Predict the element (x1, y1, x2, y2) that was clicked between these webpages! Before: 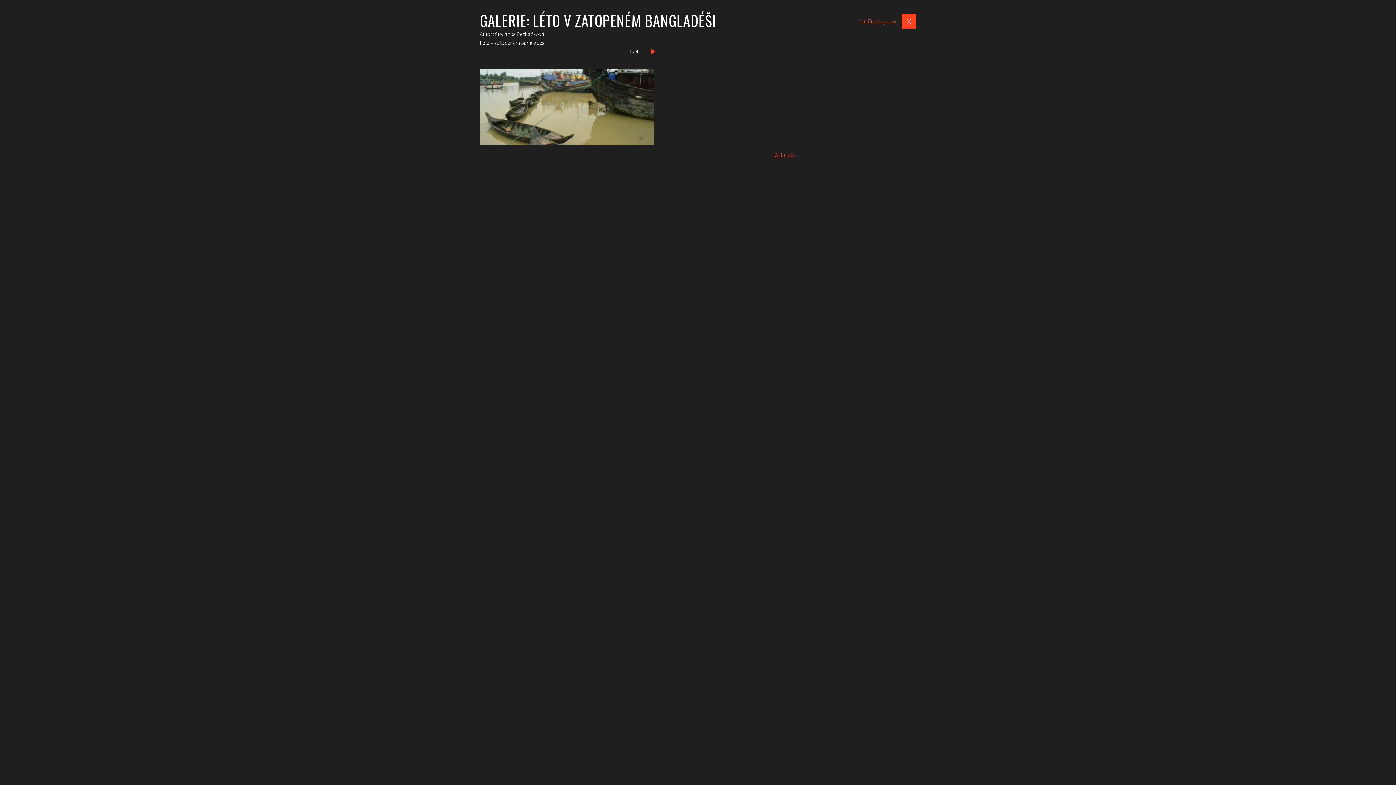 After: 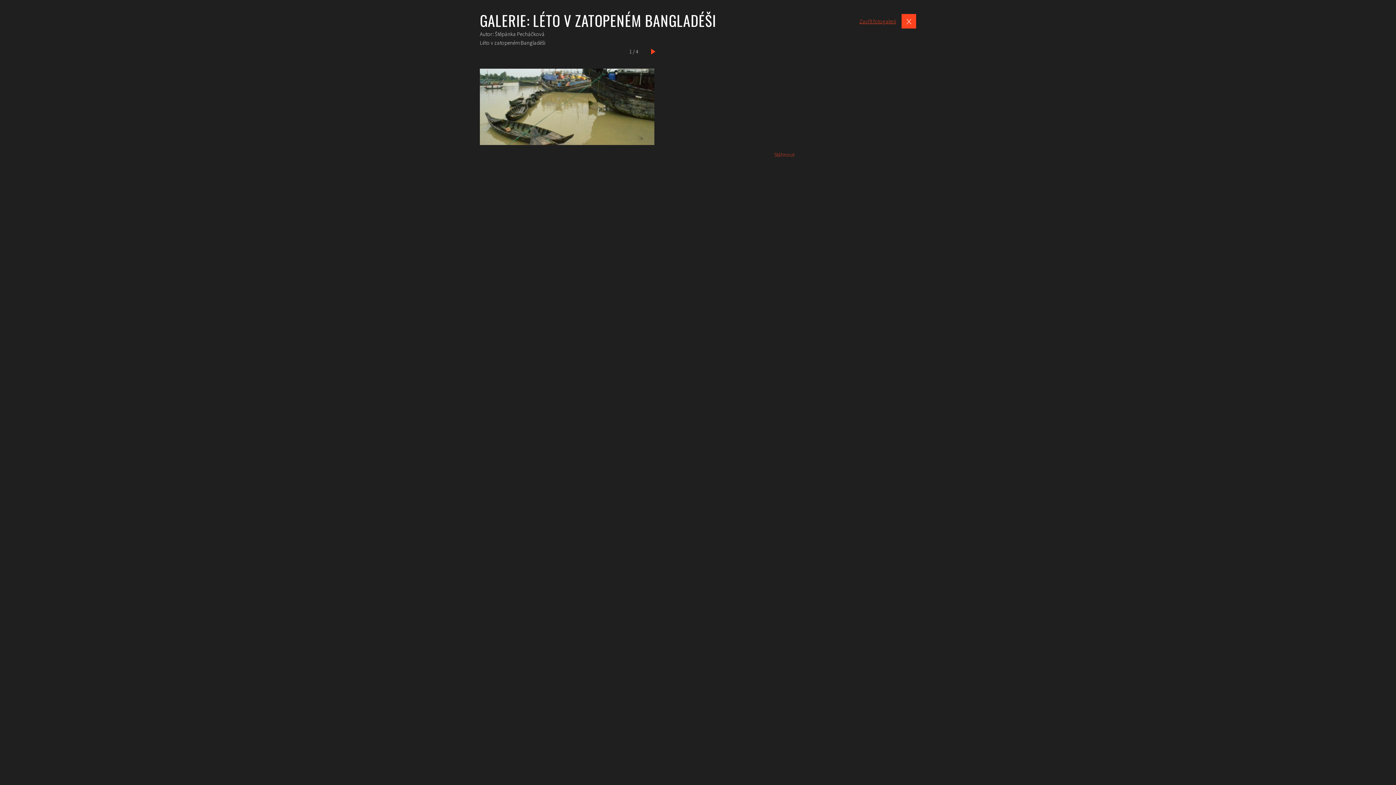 Action: label: Stáhnout bbox: (774, 151, 794, 158)